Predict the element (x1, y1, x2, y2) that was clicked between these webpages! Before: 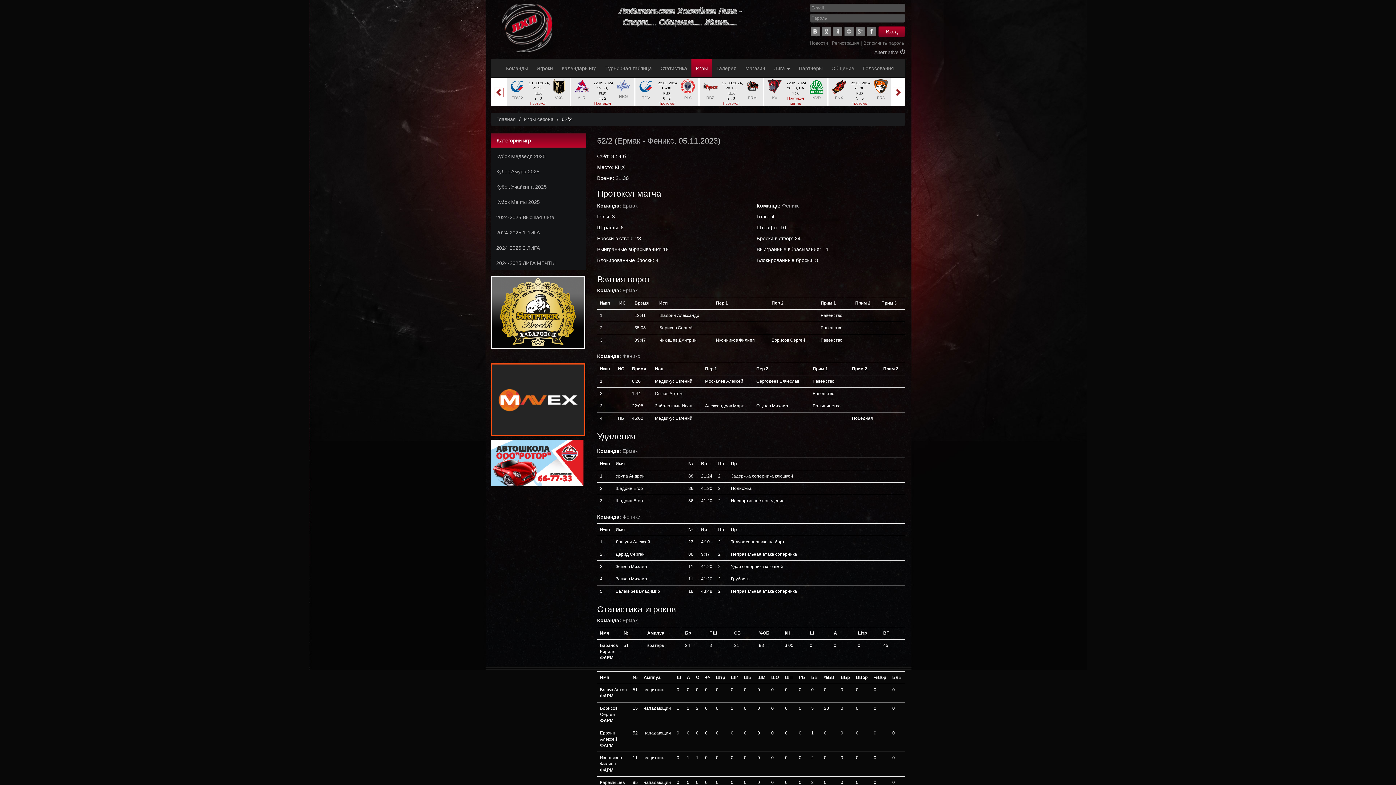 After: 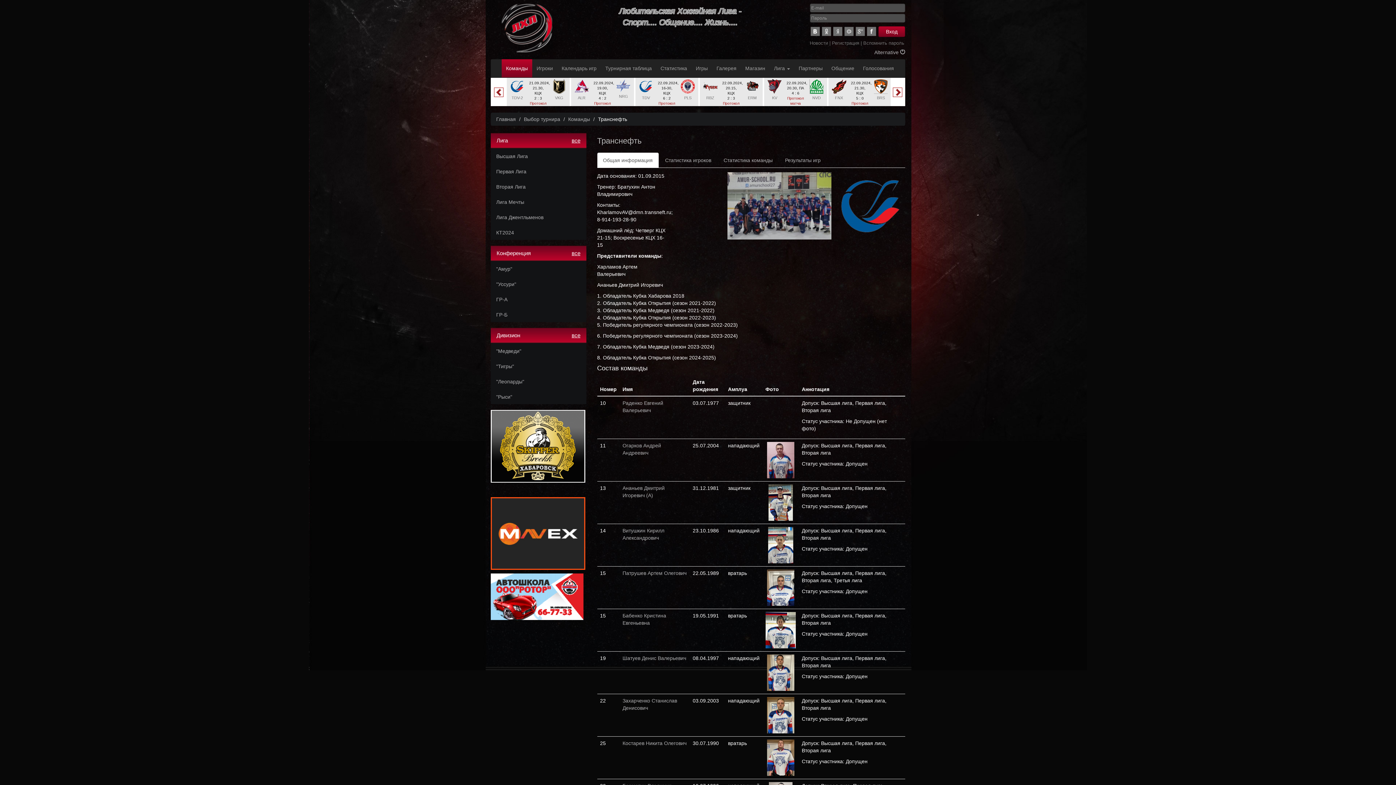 Action: bbox: (637, 79, 655, 93)